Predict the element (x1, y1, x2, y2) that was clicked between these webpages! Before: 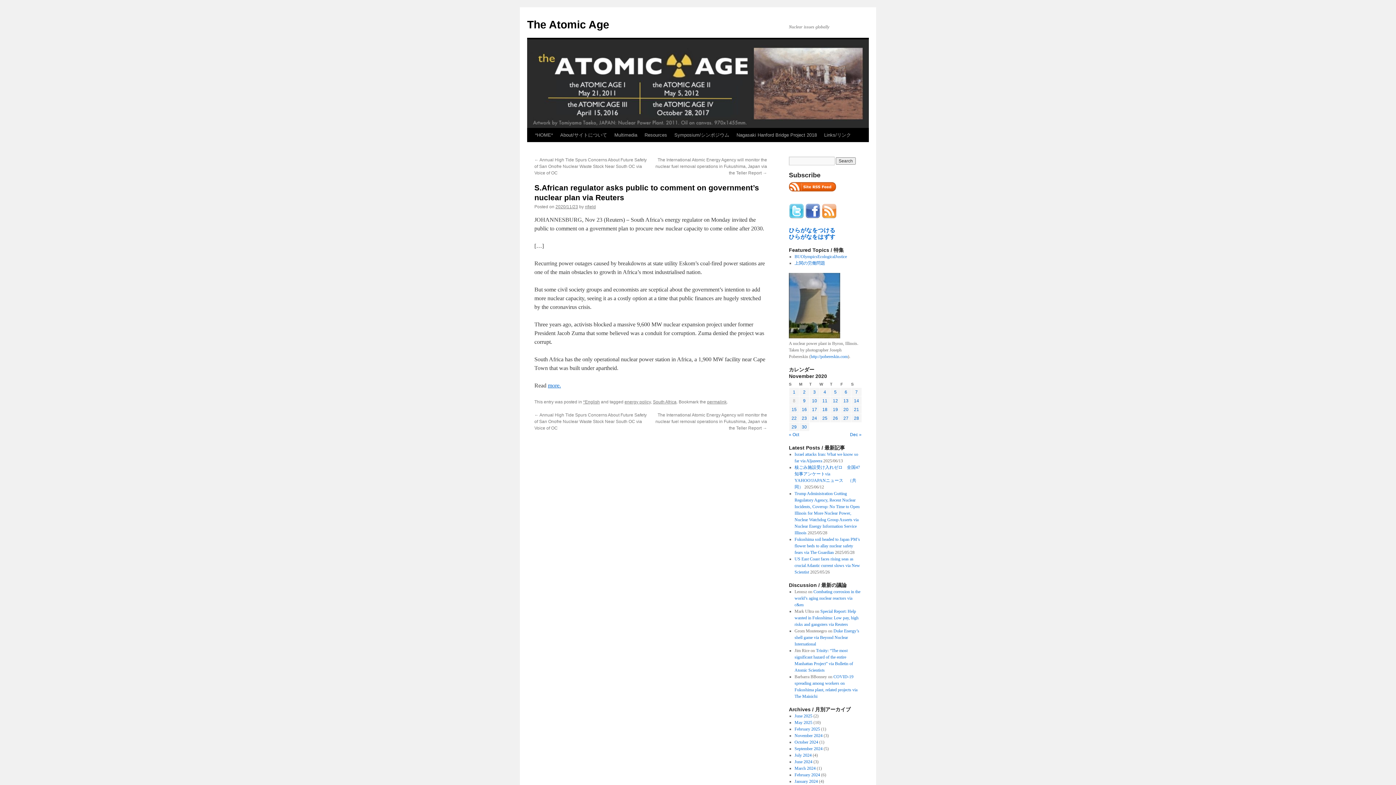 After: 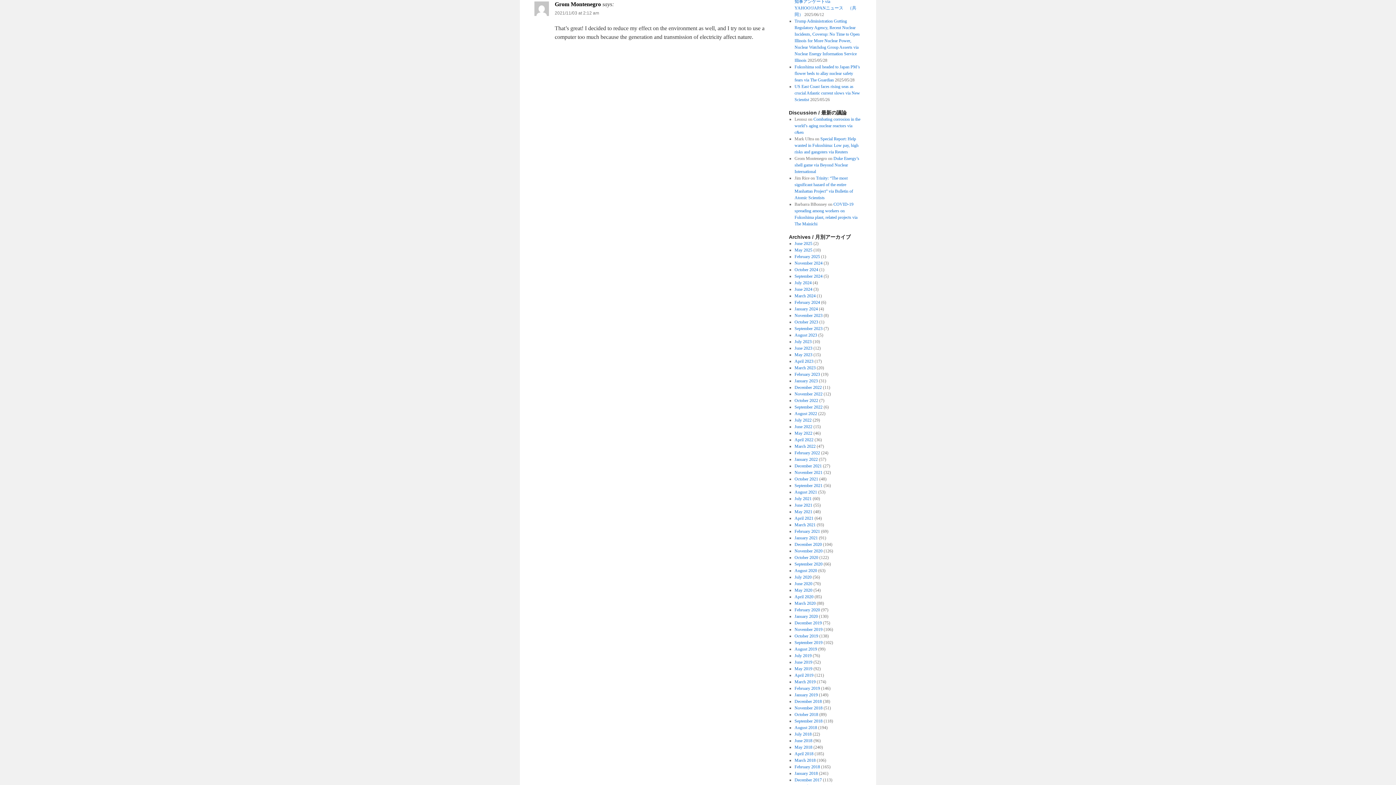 Action: label: Duke Energy’s shell game via Beyond Nuclear International bbox: (794, 628, 859, 646)